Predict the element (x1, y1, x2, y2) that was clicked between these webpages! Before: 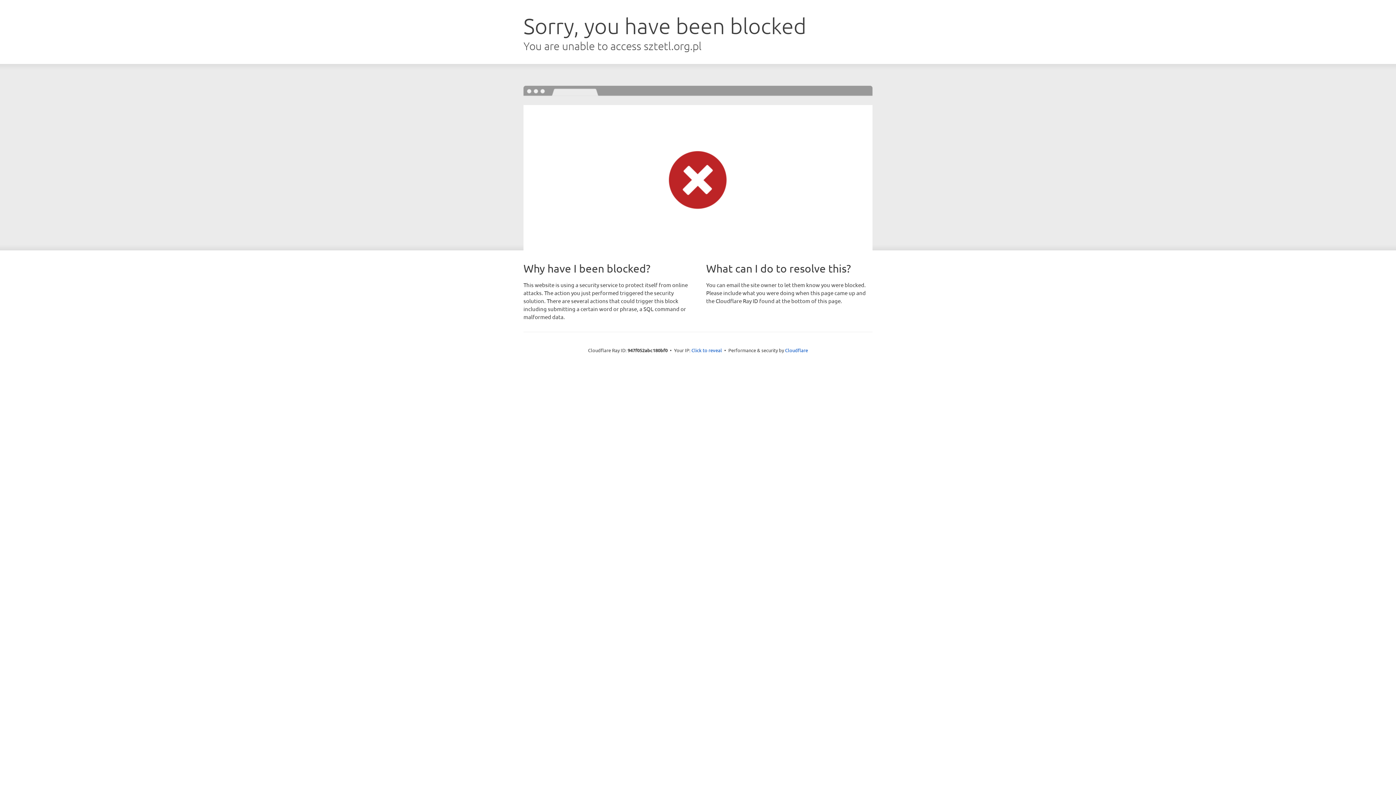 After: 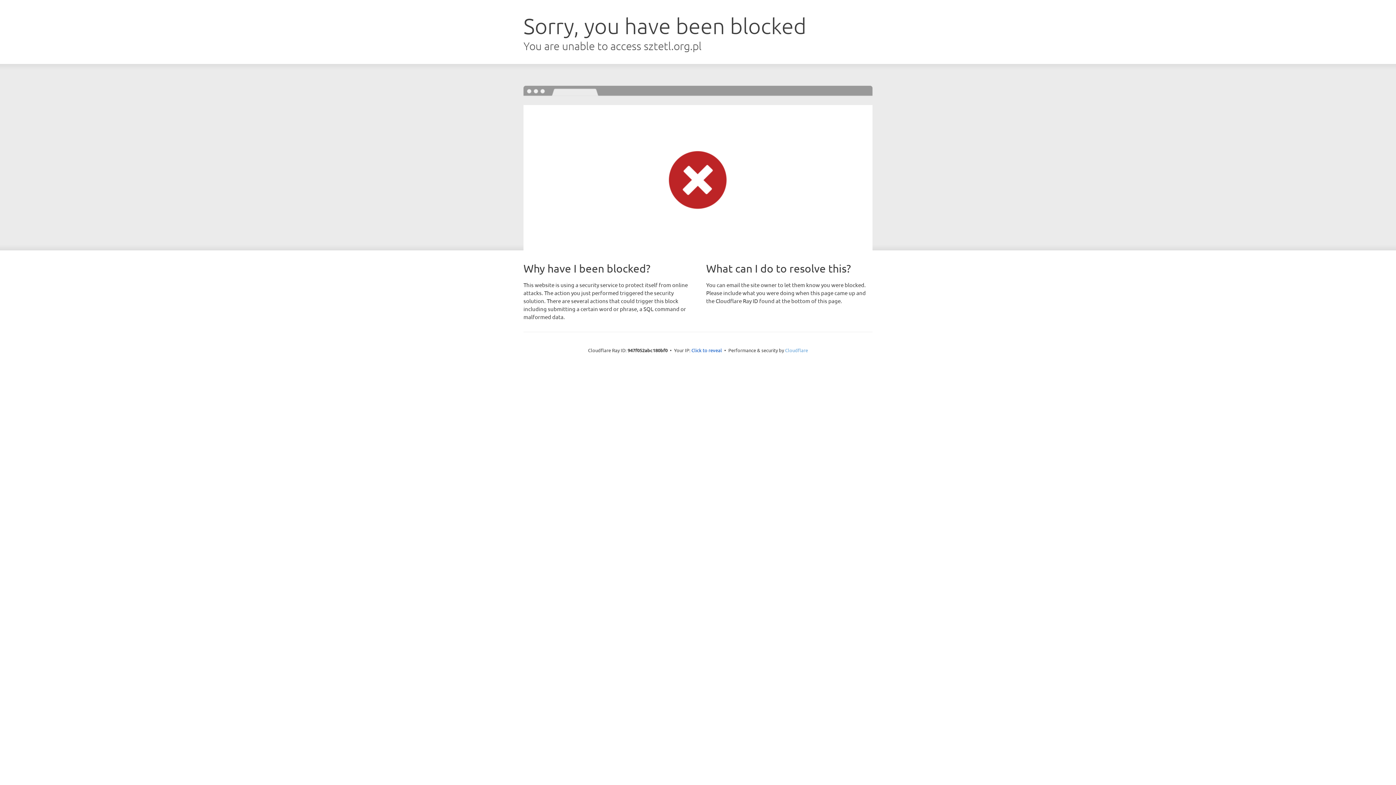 Action: bbox: (785, 347, 808, 353) label: Cloudflare